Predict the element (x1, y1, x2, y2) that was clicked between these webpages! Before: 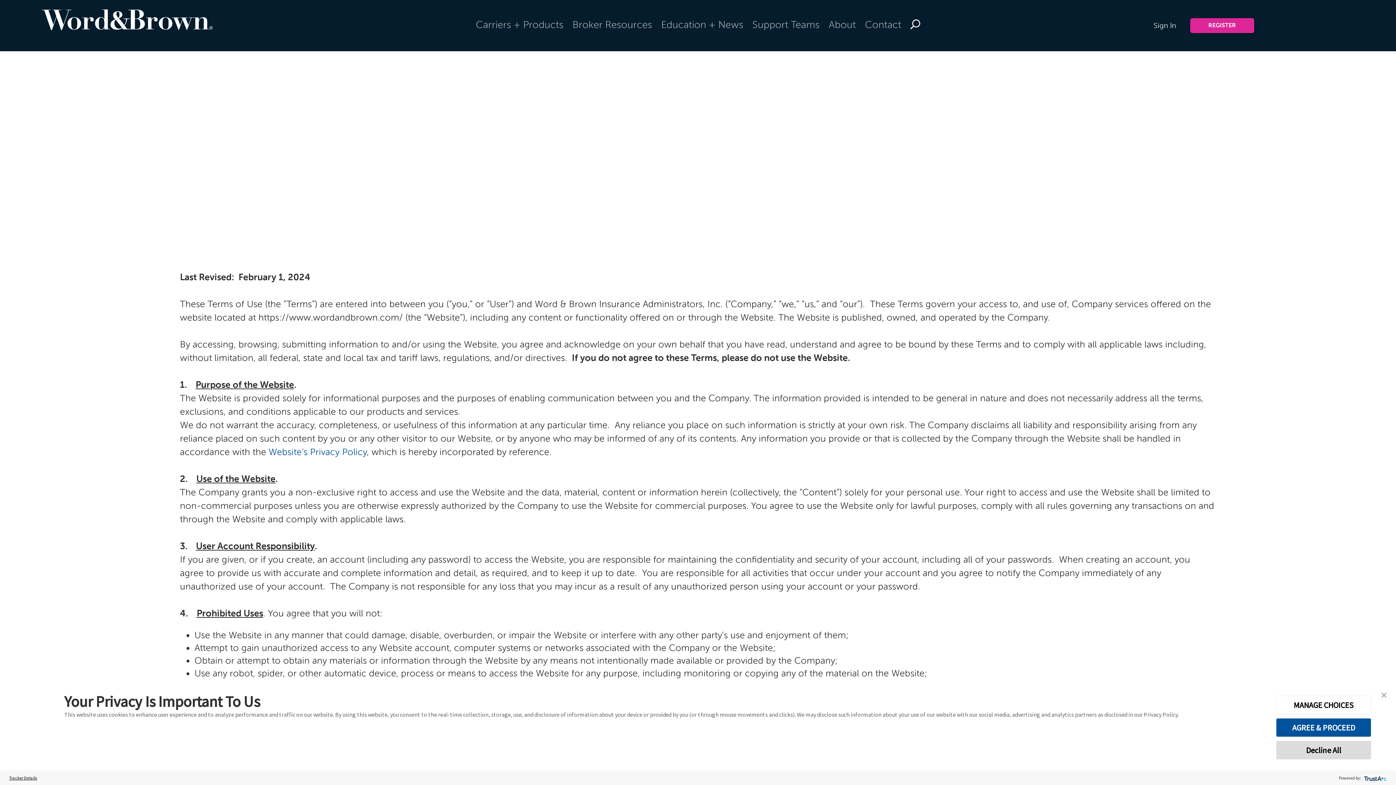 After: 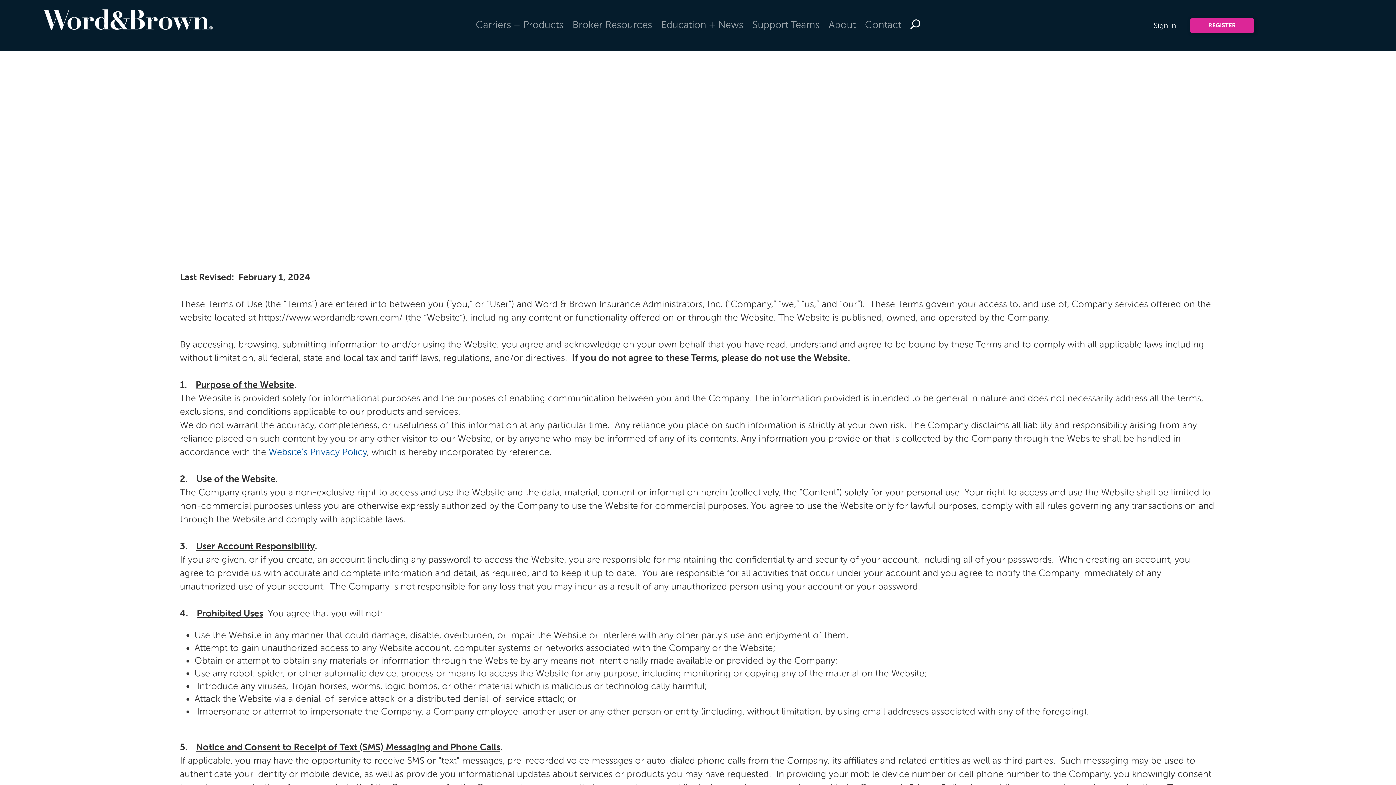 Action: label: AGREE & PROCEED bbox: (1276, 718, 1371, 737)